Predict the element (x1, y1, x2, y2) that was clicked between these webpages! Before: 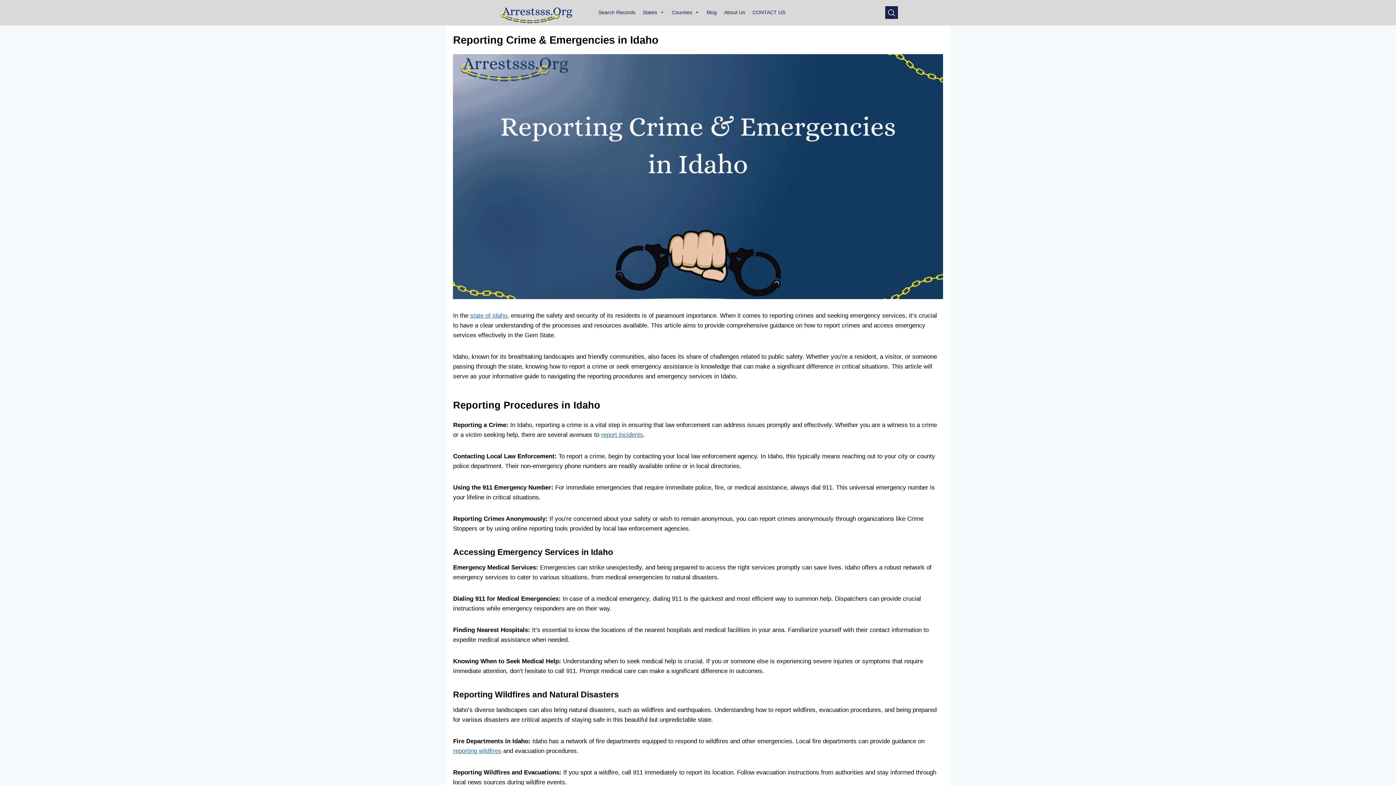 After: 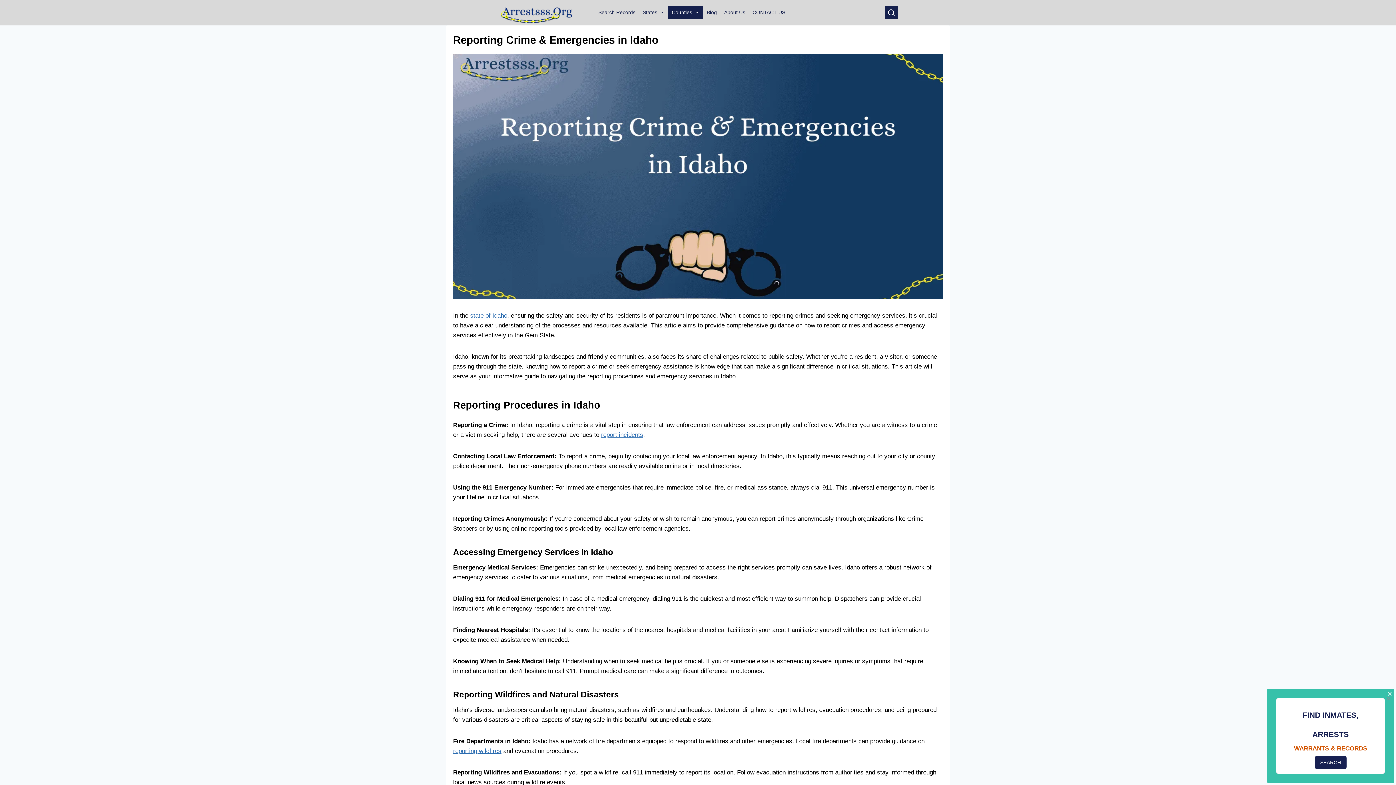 Action: label: Counties bbox: (668, 6, 703, 19)